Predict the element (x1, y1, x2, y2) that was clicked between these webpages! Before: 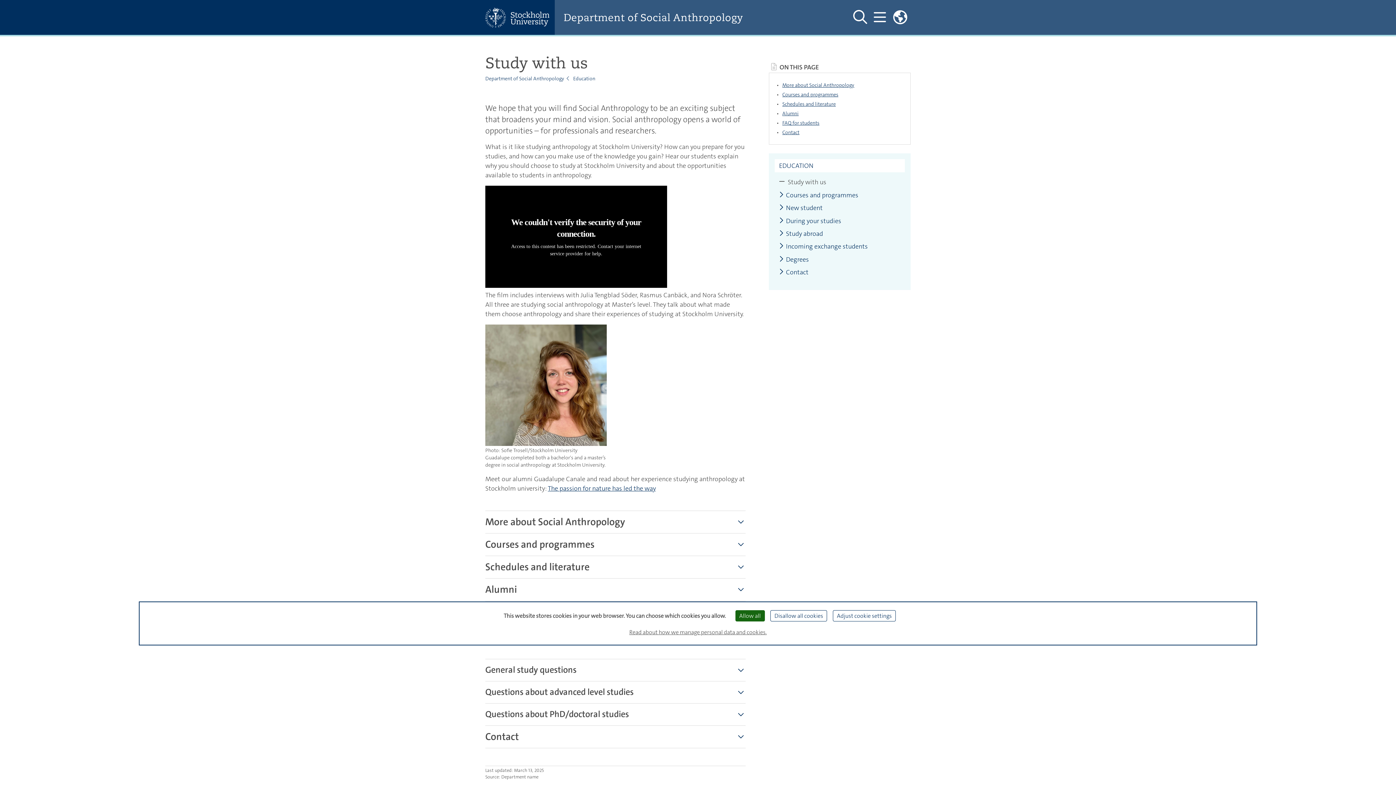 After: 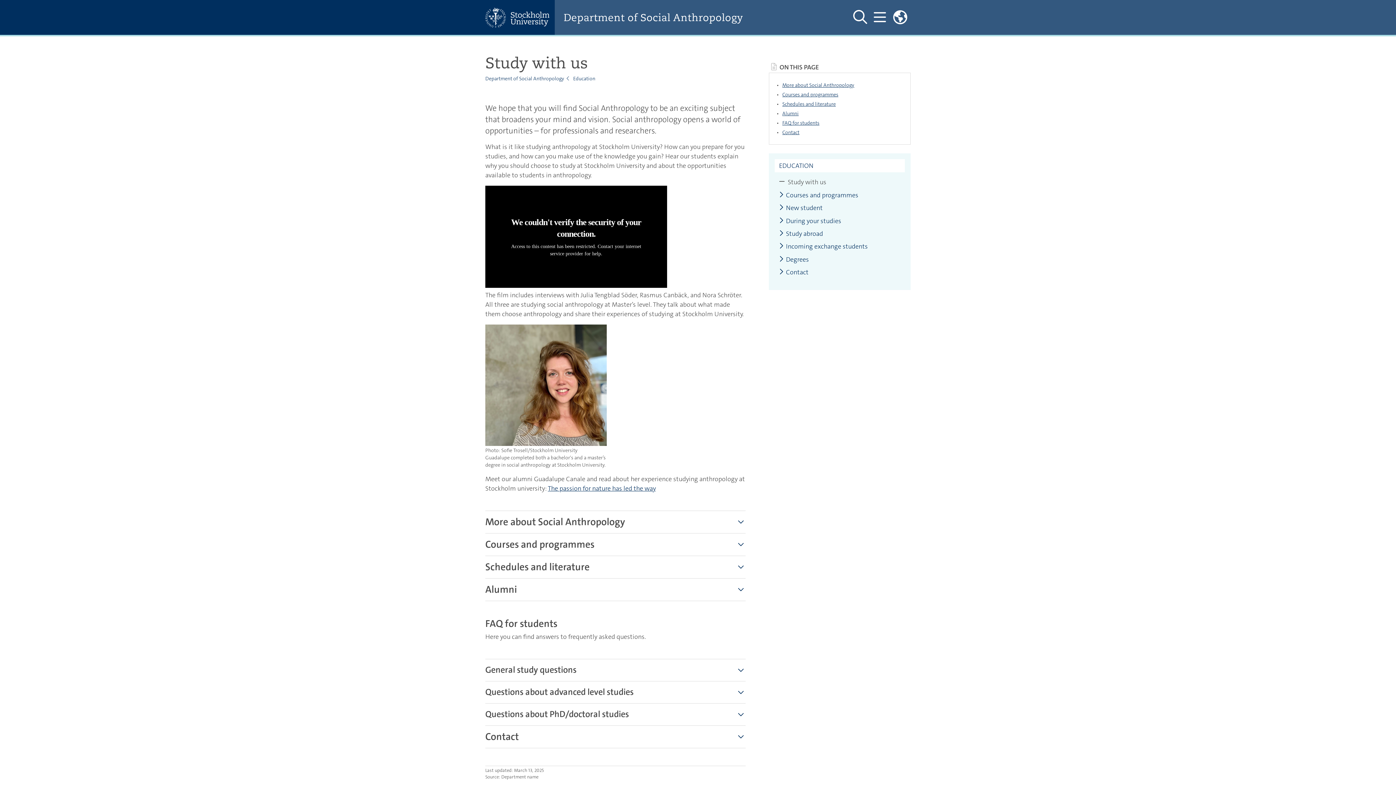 Action: bbox: (770, 610, 827, 621) label: Disallow all cookies